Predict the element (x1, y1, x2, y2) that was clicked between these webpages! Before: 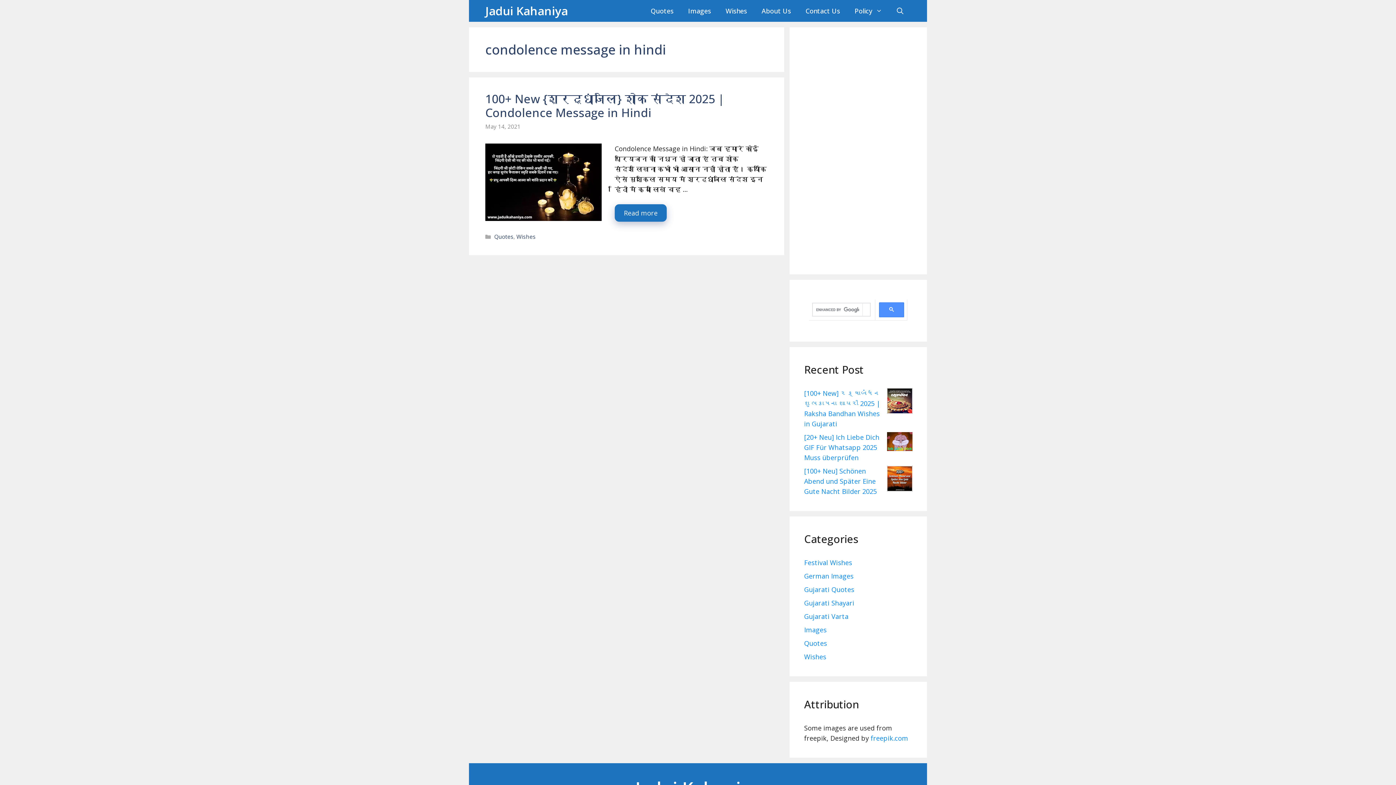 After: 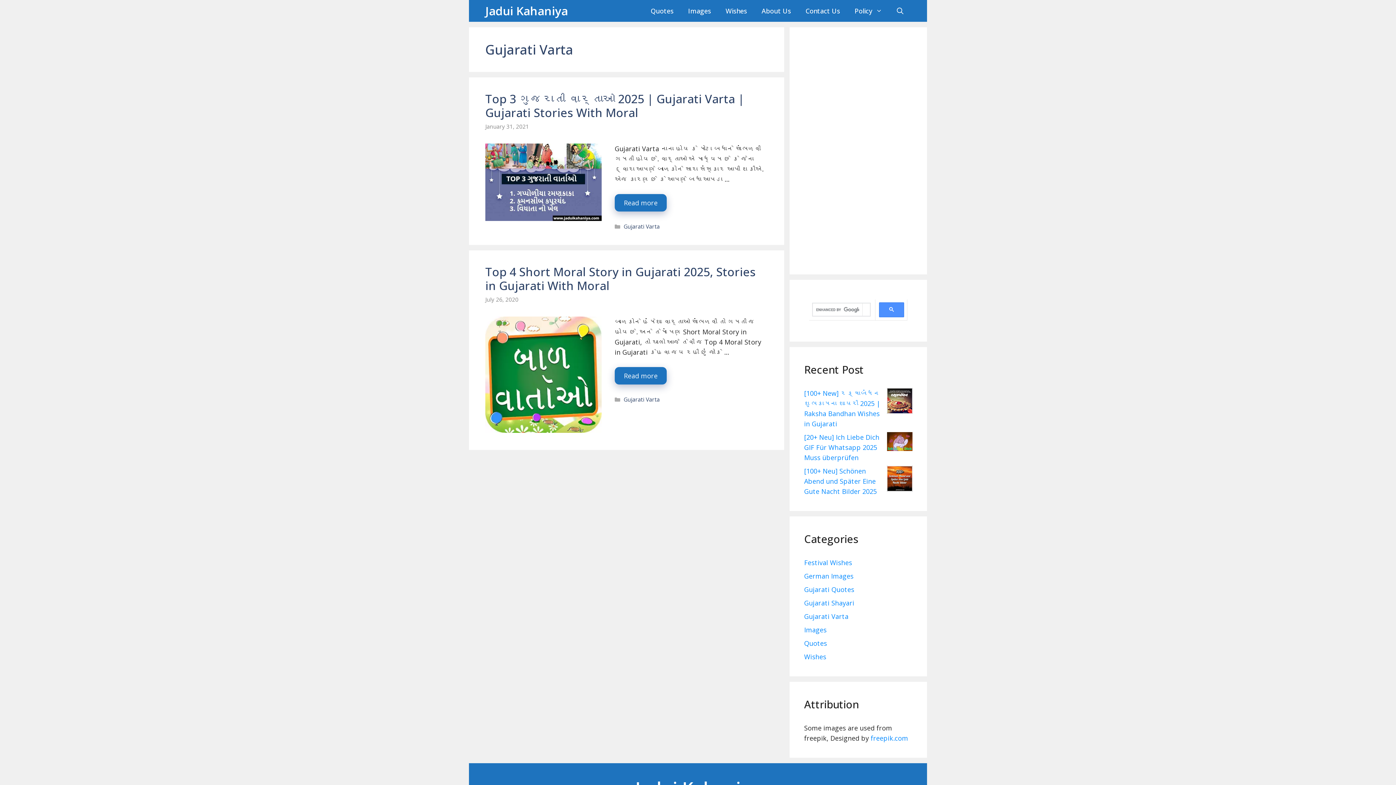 Action: label: Gujarati Varta bbox: (804, 612, 848, 621)